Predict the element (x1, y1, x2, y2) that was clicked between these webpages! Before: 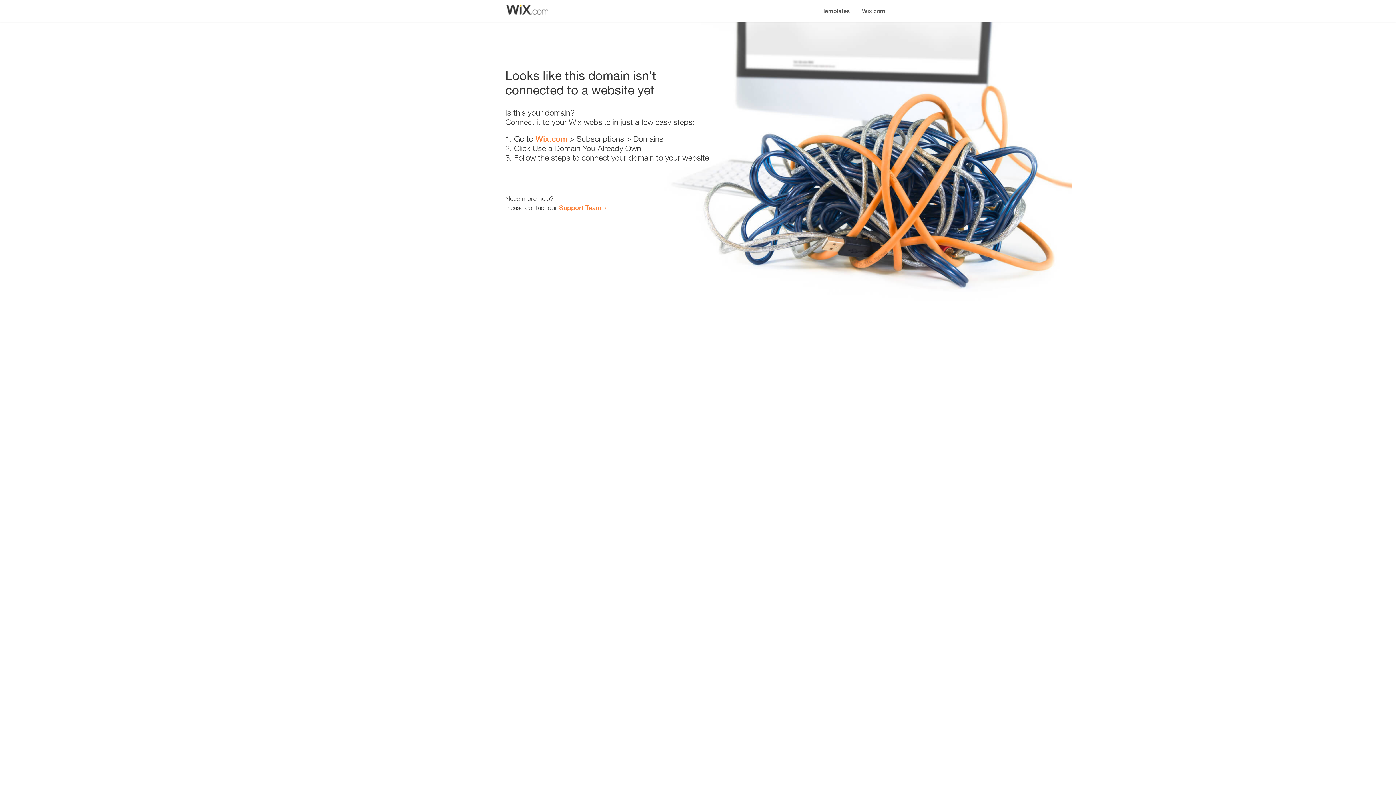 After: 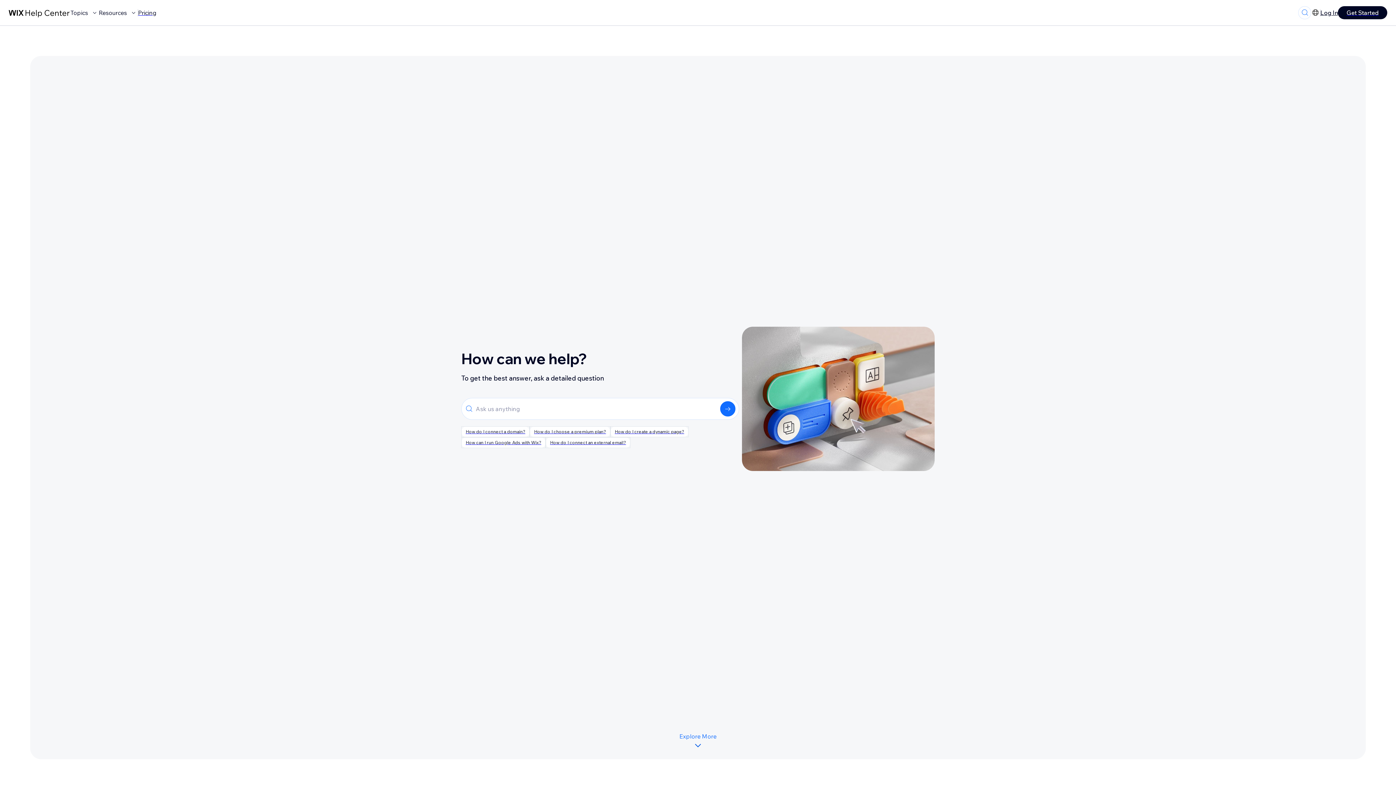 Action: bbox: (559, 203, 601, 211) label: Support Team